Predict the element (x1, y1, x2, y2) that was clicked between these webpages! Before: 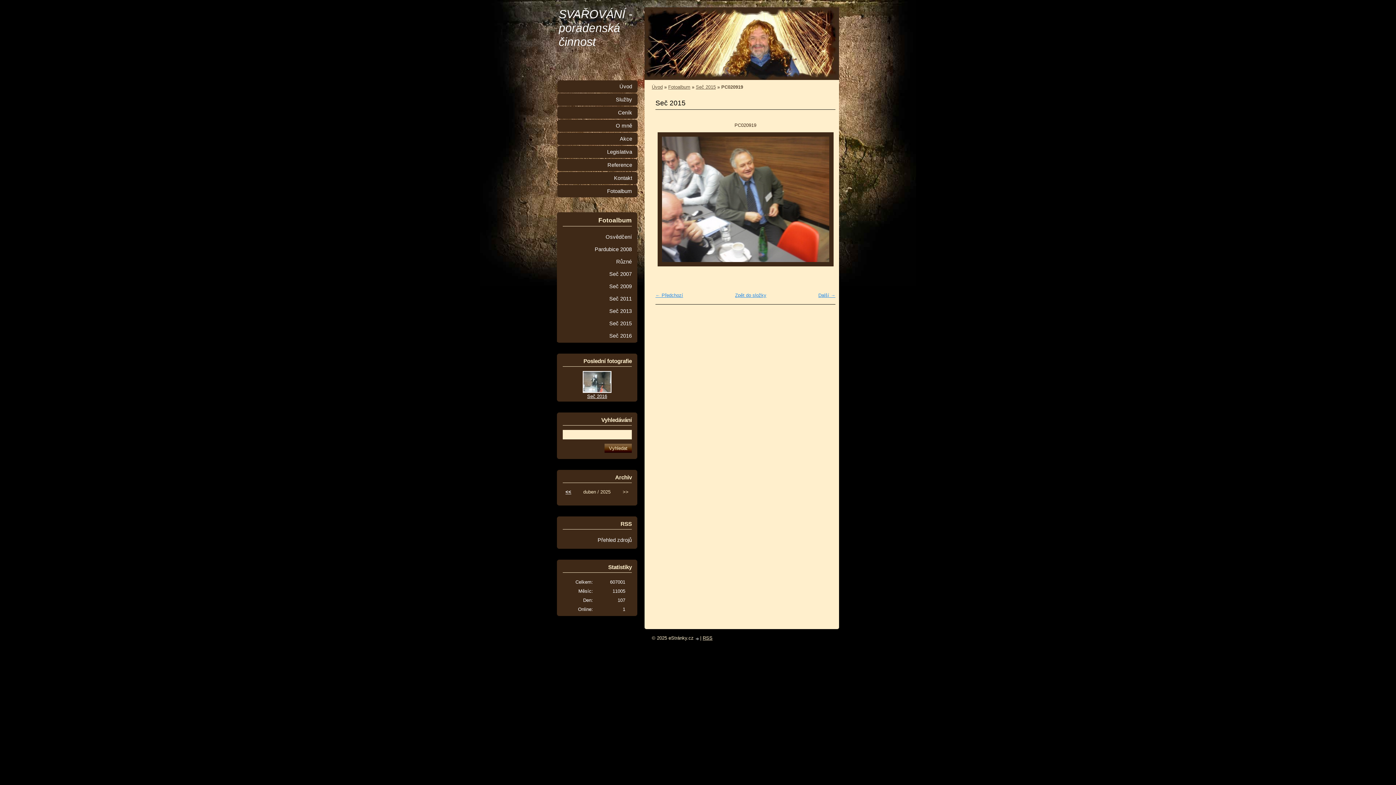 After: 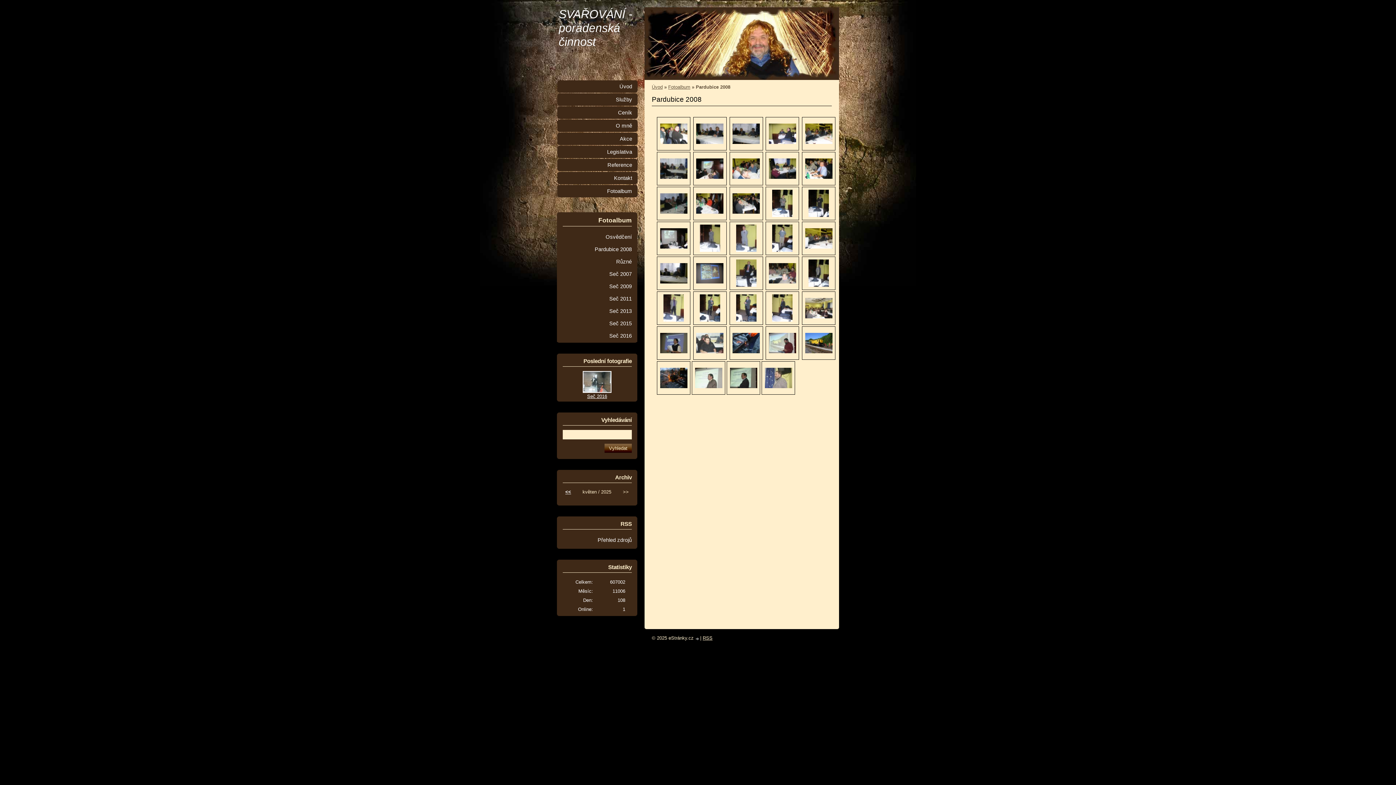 Action: bbox: (557, 243, 637, 255) label: Pardubice 2008